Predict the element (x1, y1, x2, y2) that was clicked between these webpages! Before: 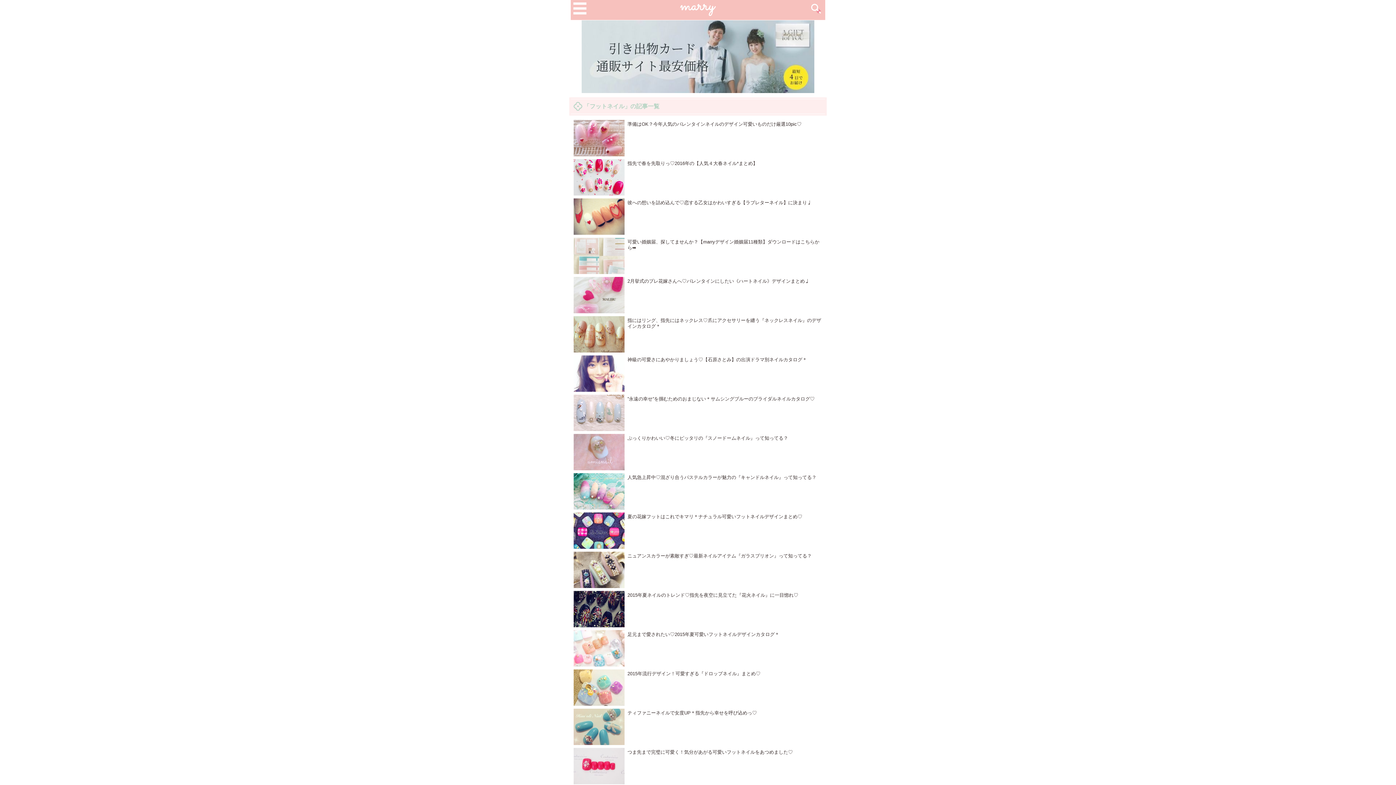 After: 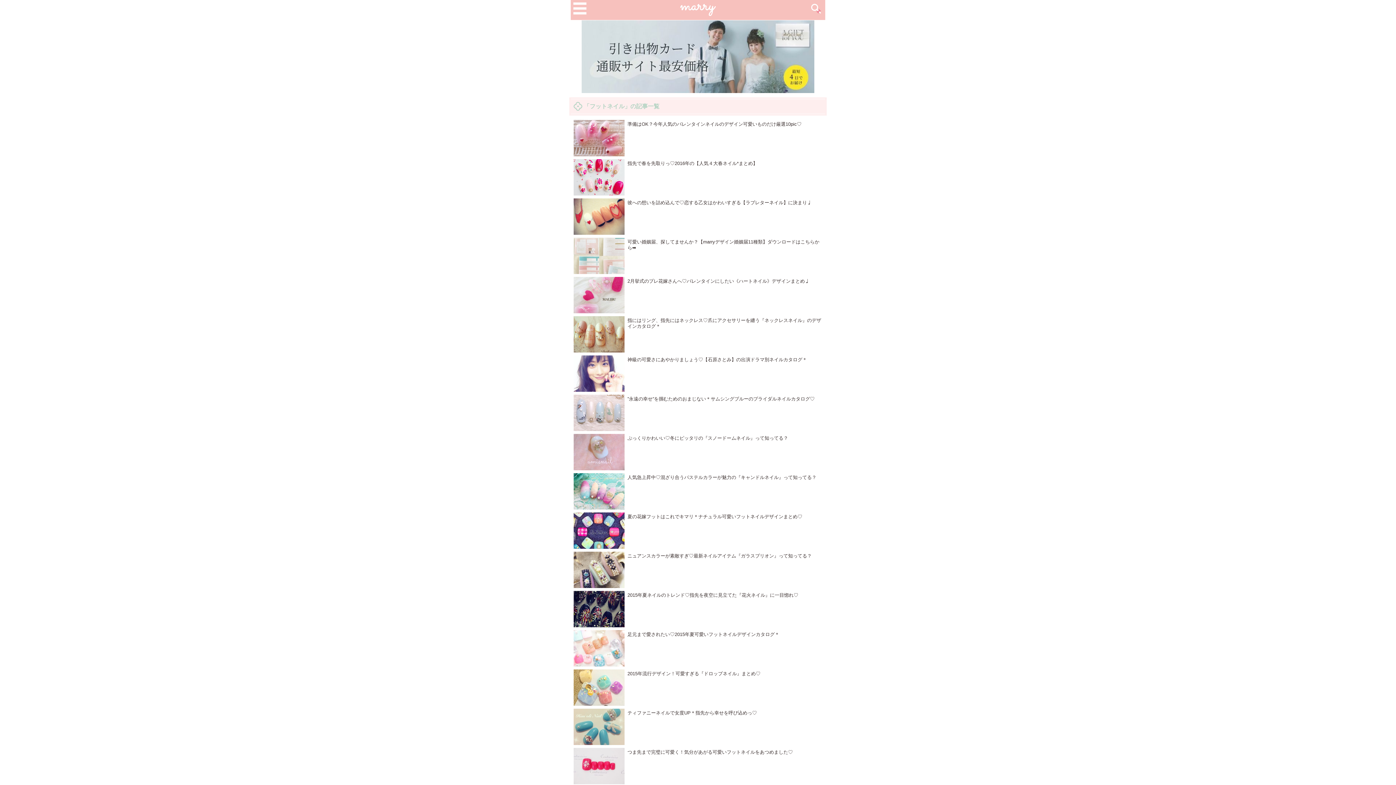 Action: bbox: (581, 88, 814, 94)